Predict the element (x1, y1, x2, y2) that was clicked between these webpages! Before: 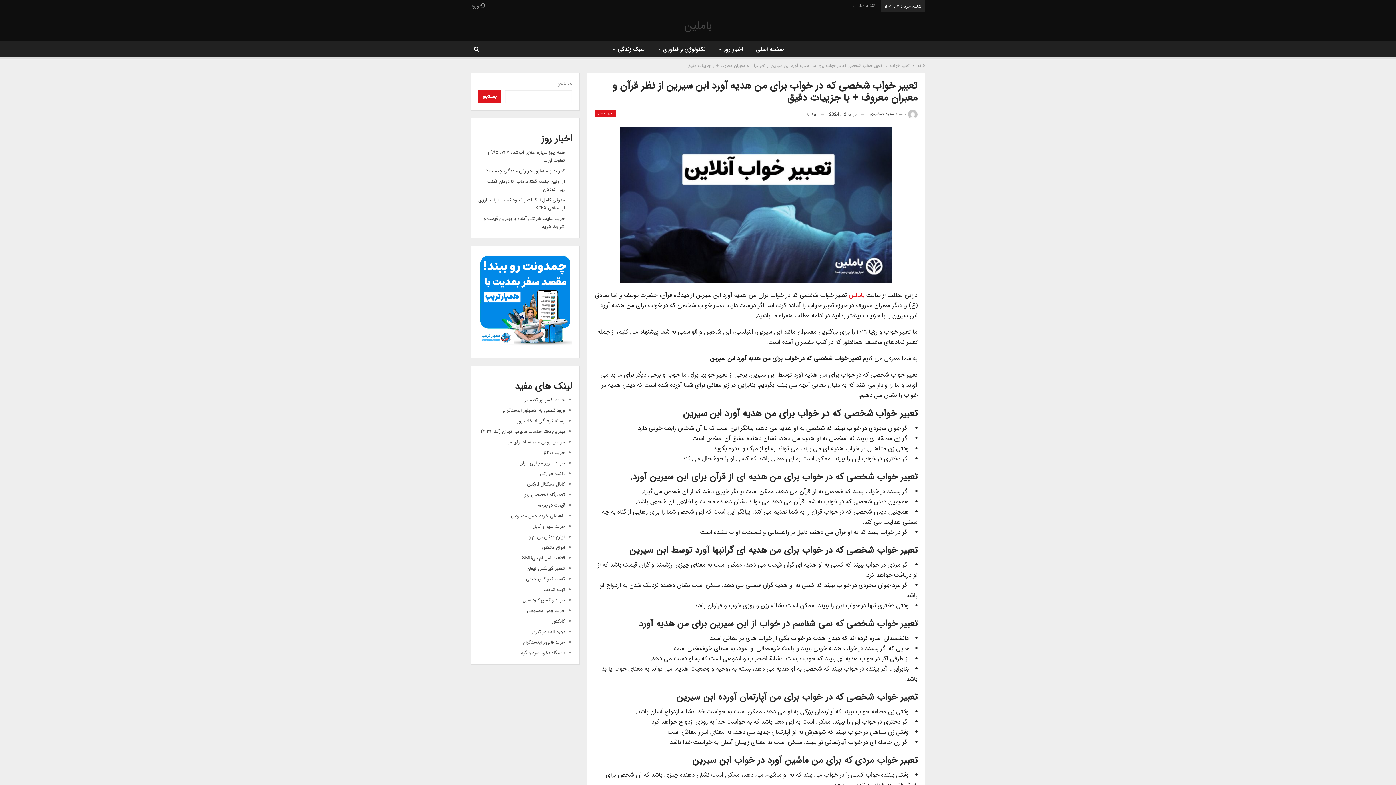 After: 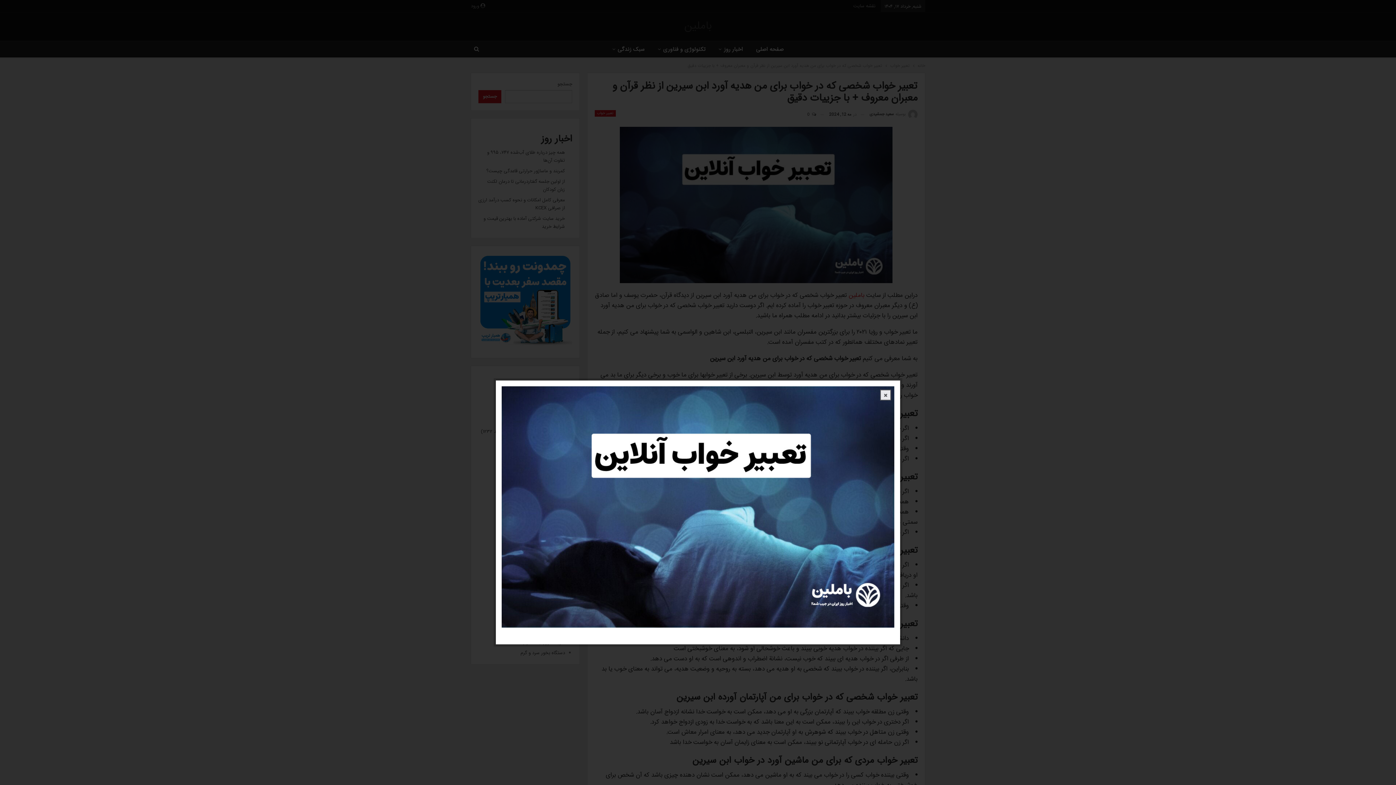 Action: bbox: (620, 200, 892, 208)